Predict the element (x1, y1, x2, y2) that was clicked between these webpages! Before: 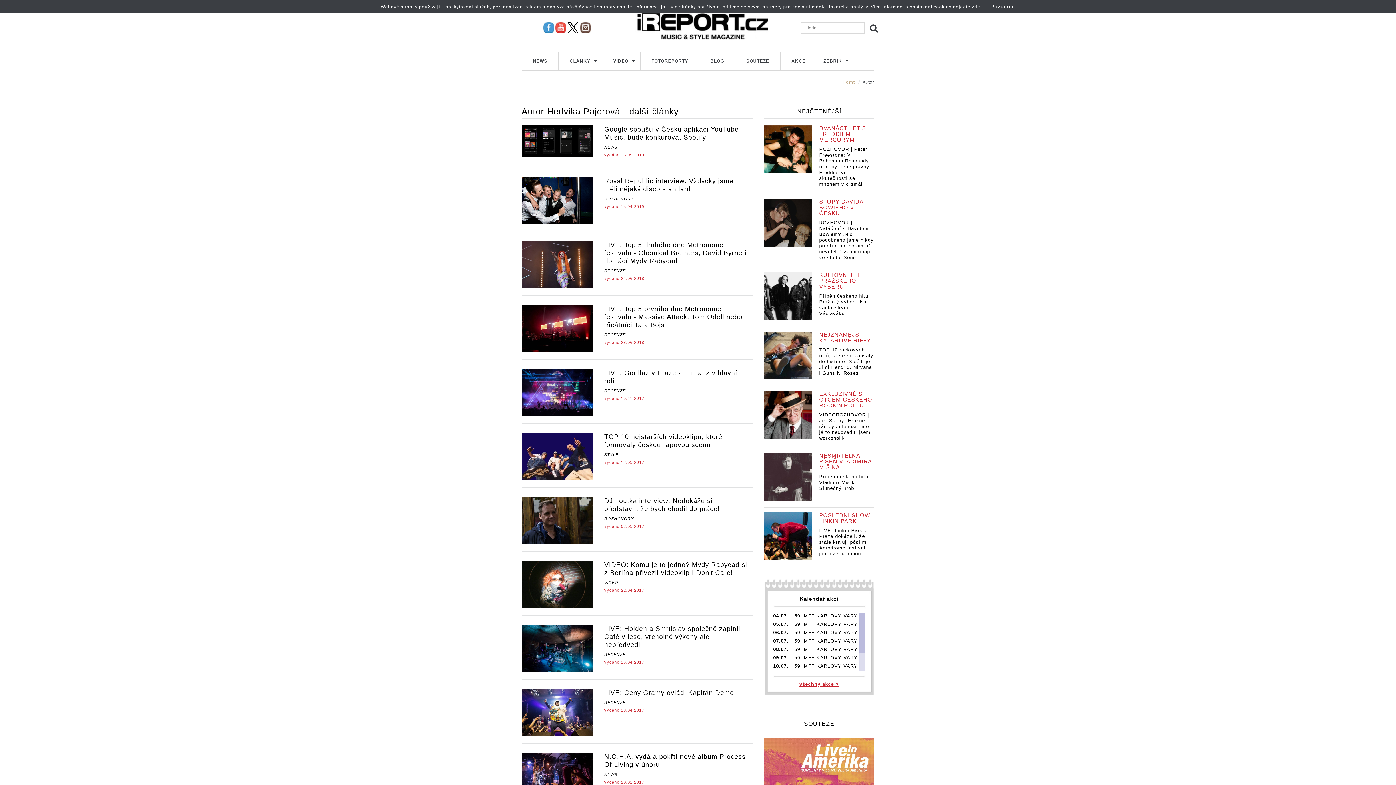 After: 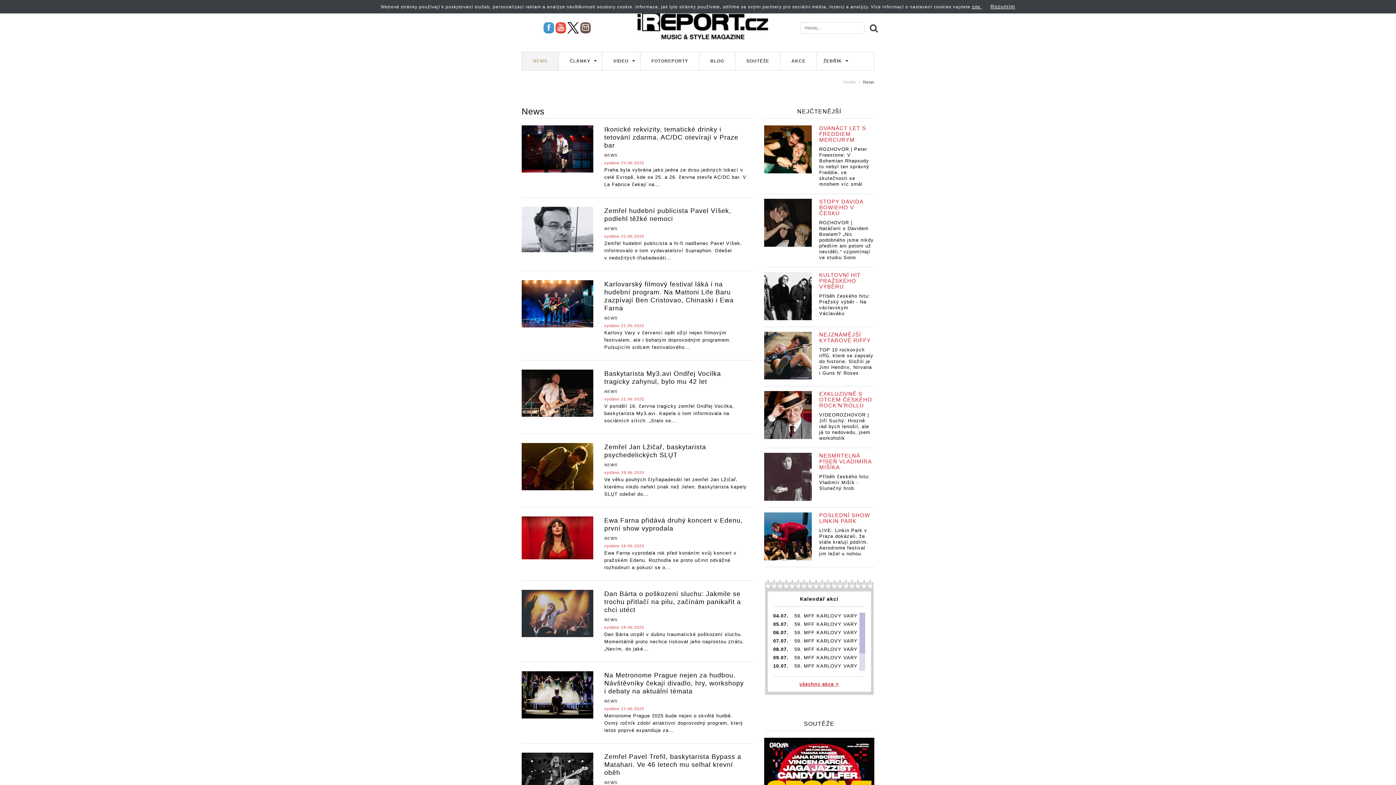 Action: label: RECENZE bbox: (604, 700, 625, 705)